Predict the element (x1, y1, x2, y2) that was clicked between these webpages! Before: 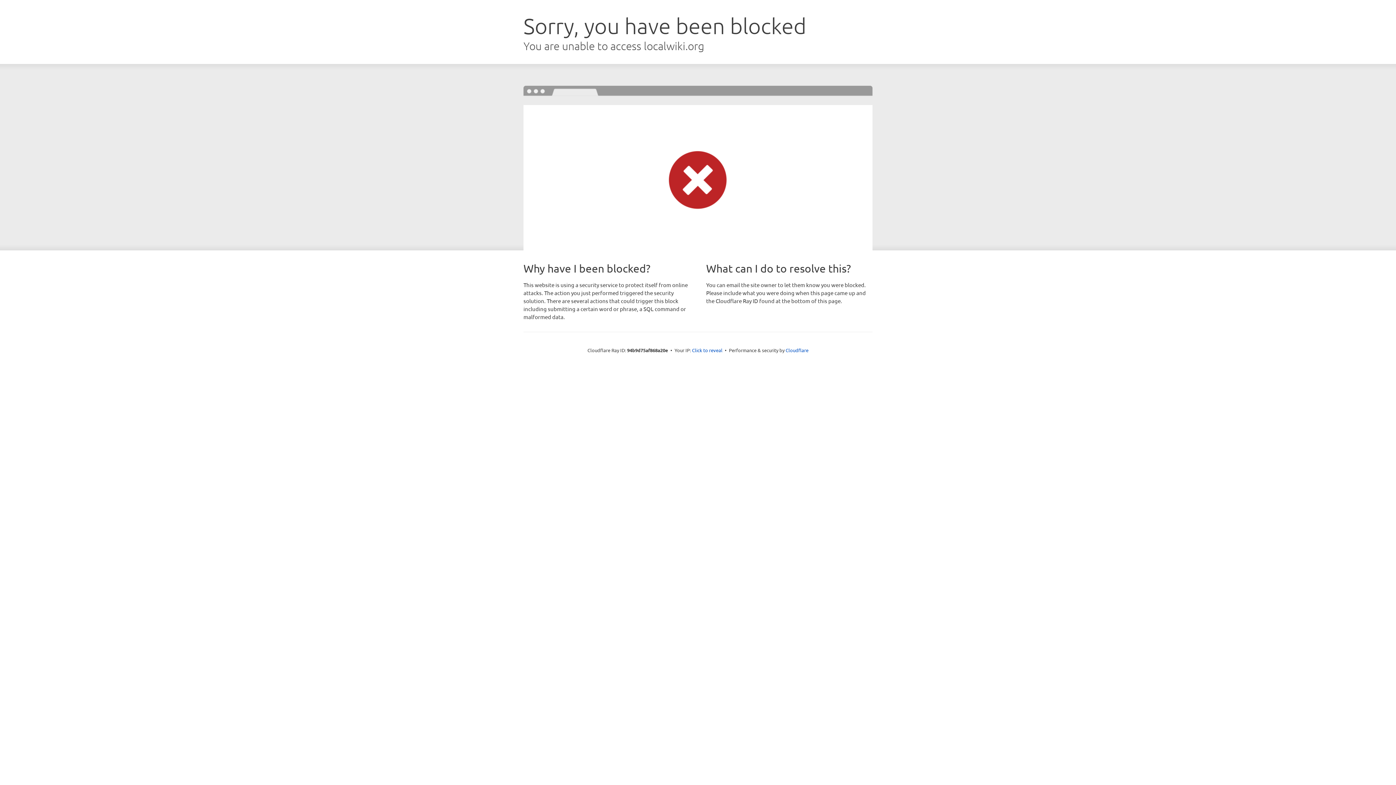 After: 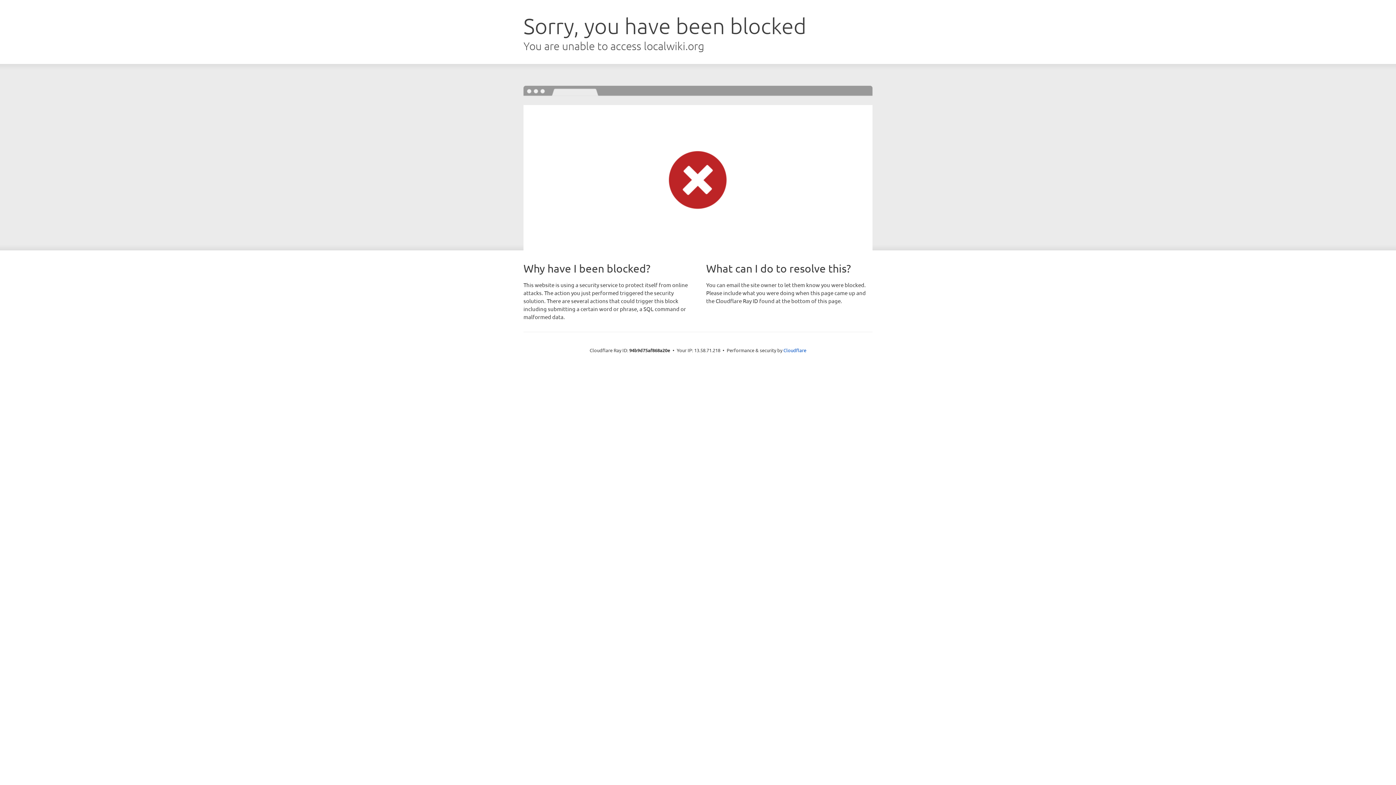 Action: bbox: (692, 346, 722, 353) label: Click to reveal